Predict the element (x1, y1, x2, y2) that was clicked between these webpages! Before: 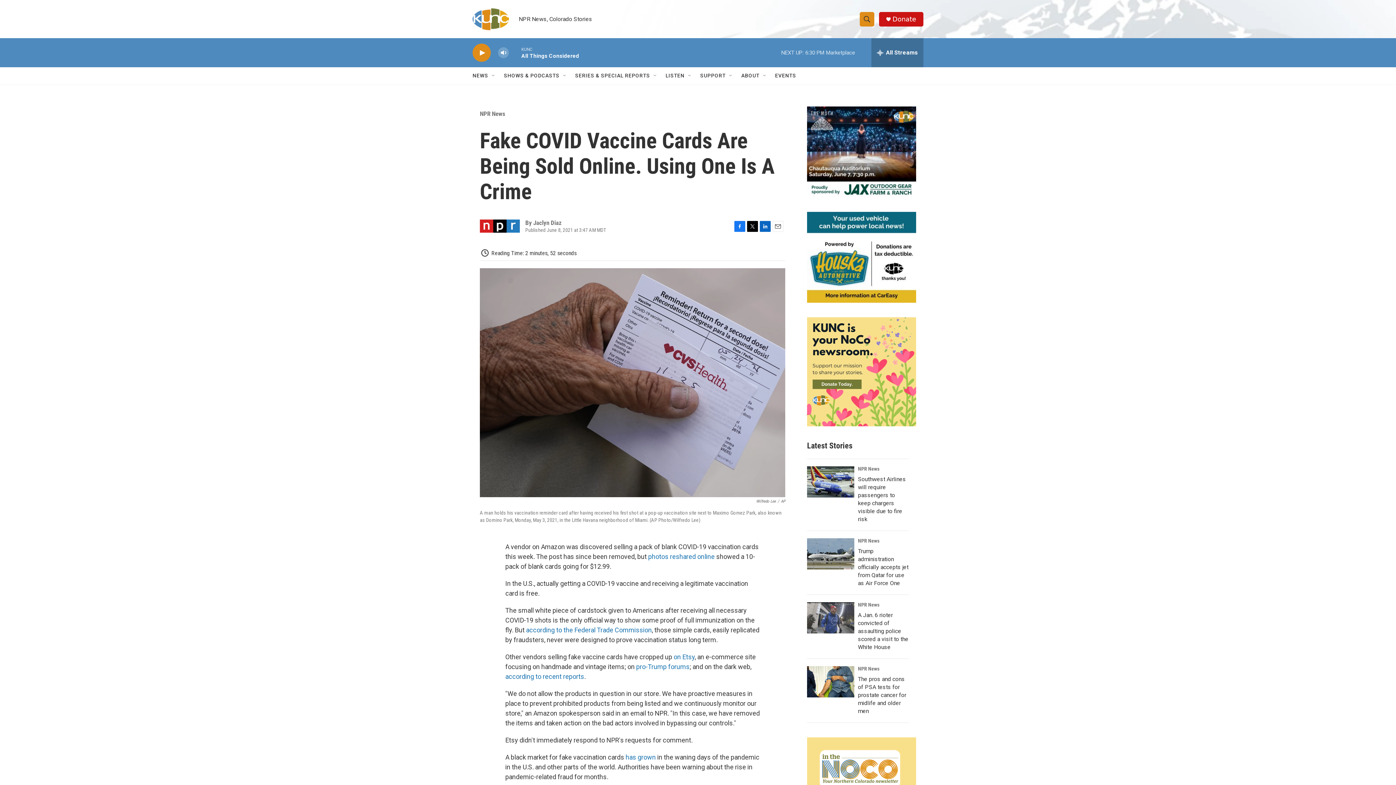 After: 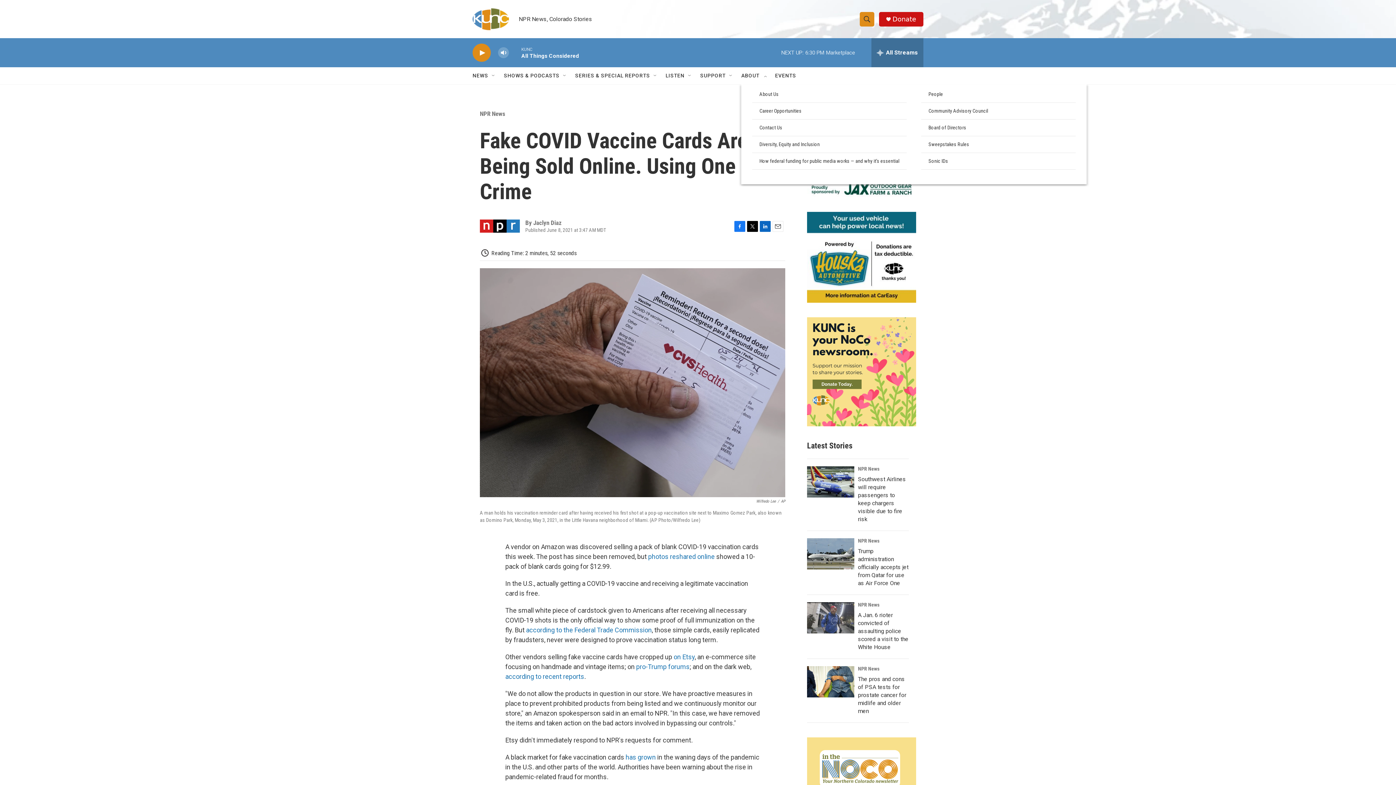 Action: bbox: (762, 72, 768, 78) label: Open Sub Navigation